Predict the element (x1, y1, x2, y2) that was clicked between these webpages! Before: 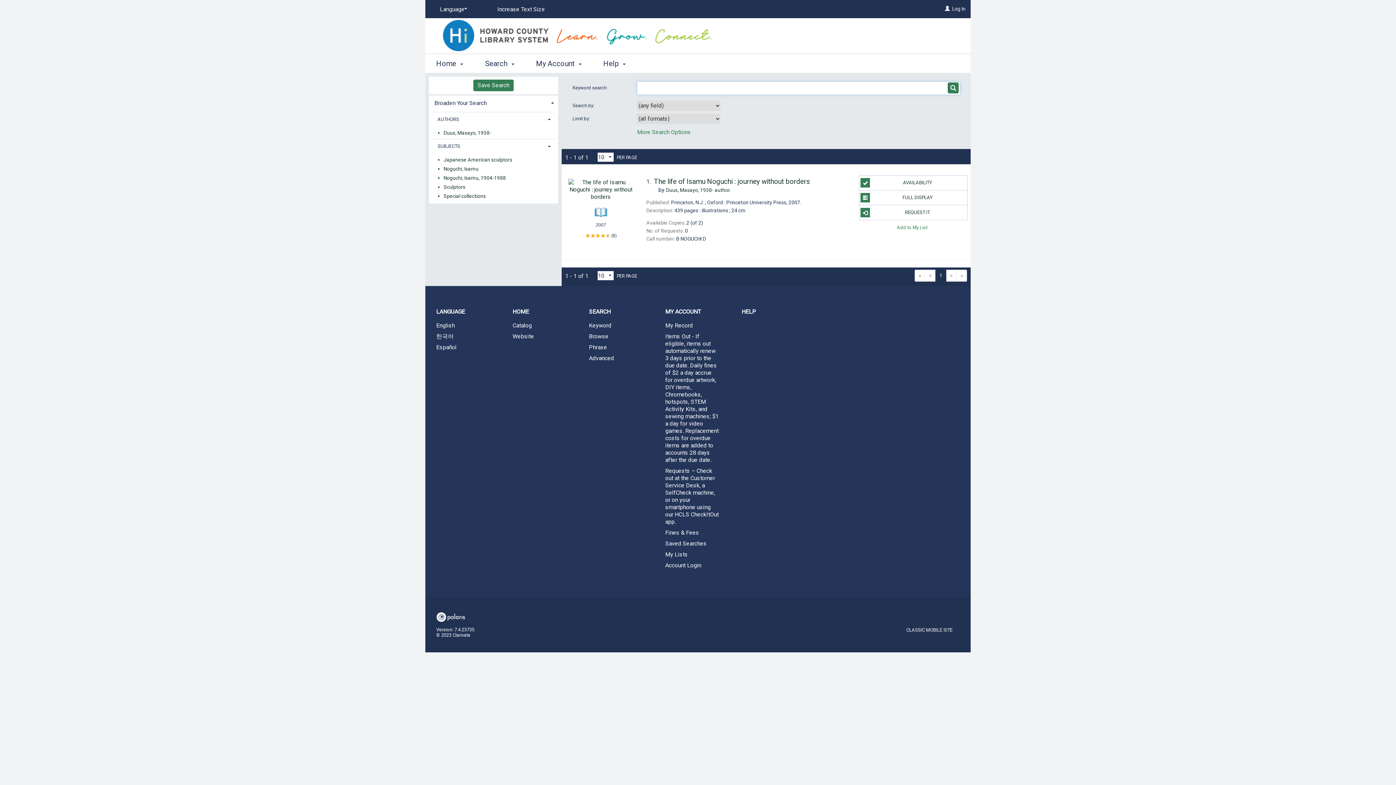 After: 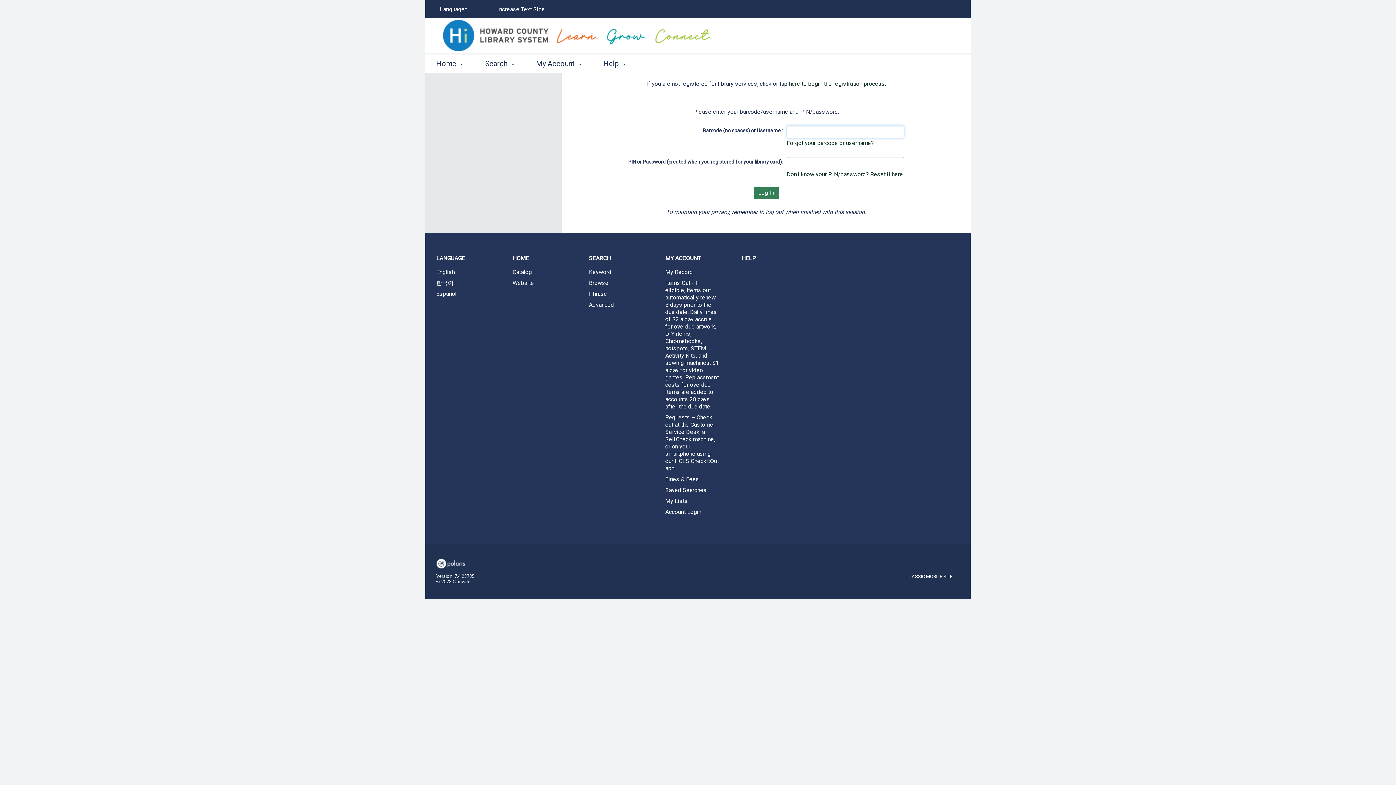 Action: label: Items Out - If eligible, items out automatically renew 3 days prior to the due date. Daily fines of $2 a day accrue for overdue artwork, DIY items, Chromebooks, hotspots, STEM Activity Kits, and sewing machines; $1 a day for video games. Replacement costs for overdue items are added to accounts 28 days after the due date. bbox: (654, 331, 730, 465)